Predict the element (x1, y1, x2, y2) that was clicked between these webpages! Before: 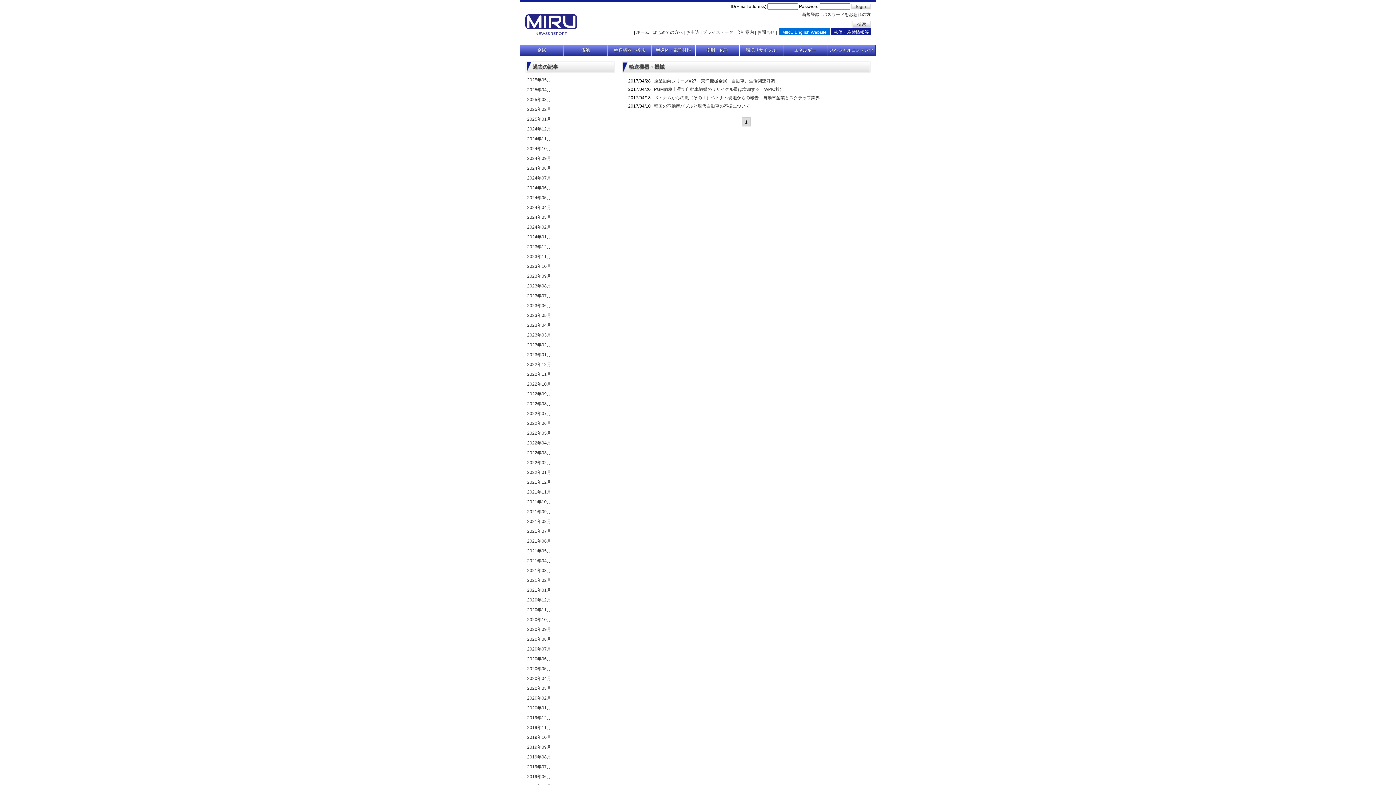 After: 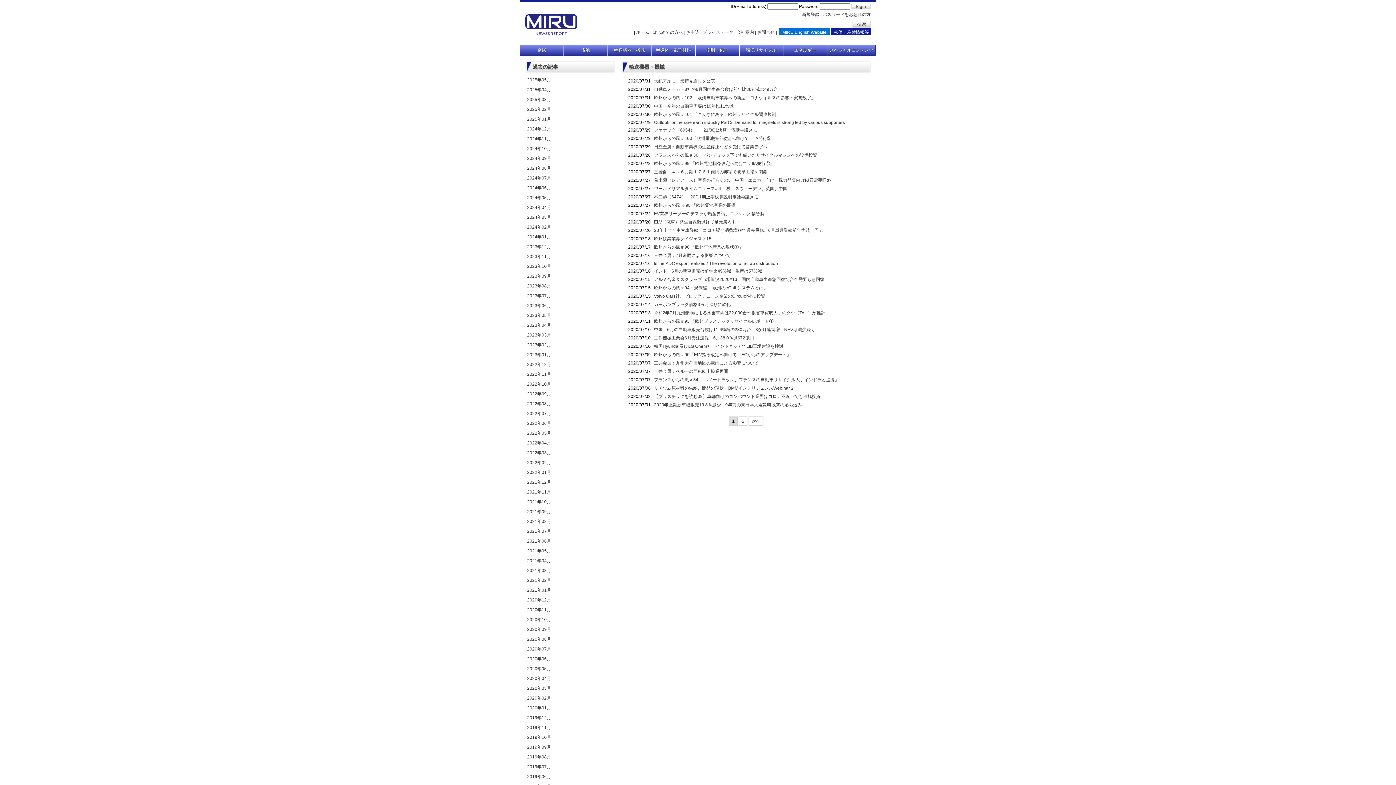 Action: bbox: (527, 646, 551, 652) label: 2020年07月